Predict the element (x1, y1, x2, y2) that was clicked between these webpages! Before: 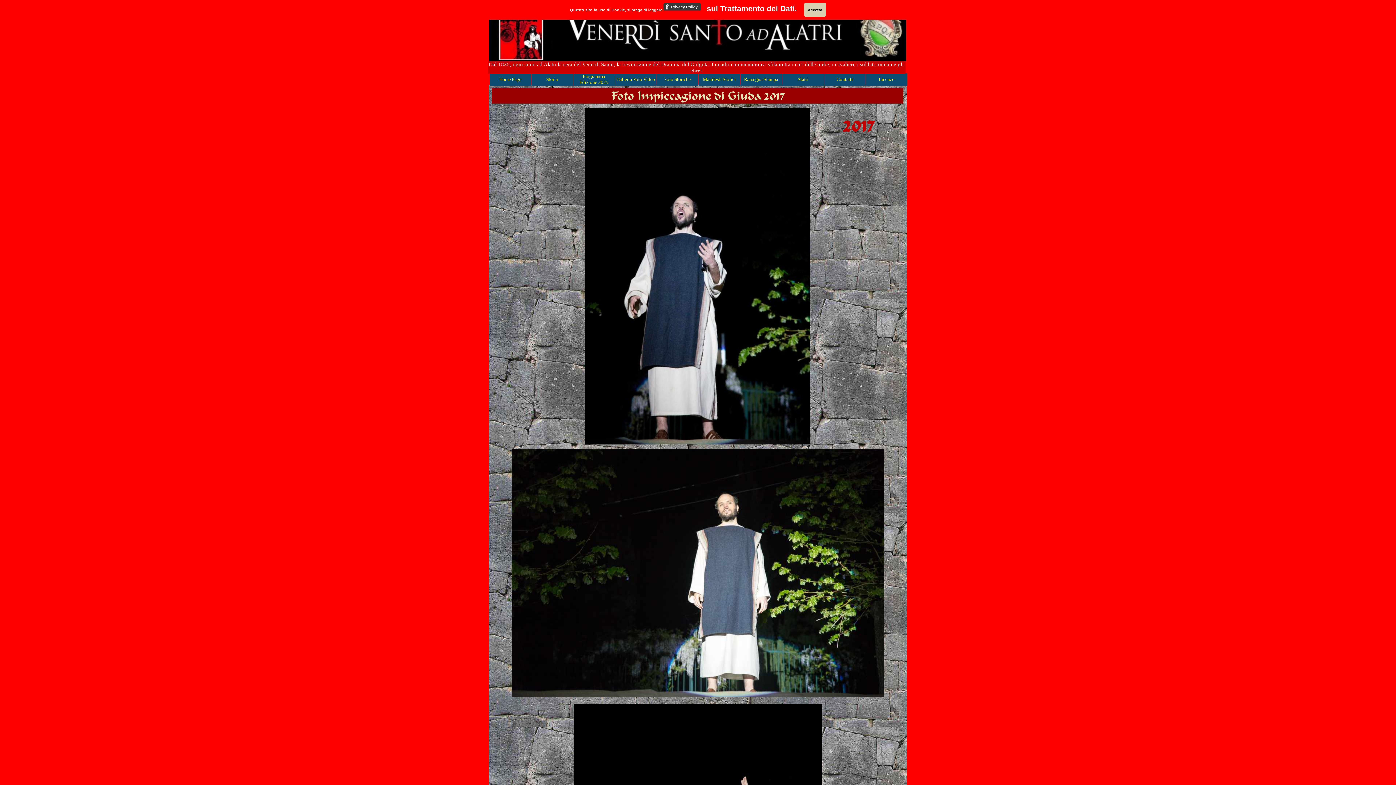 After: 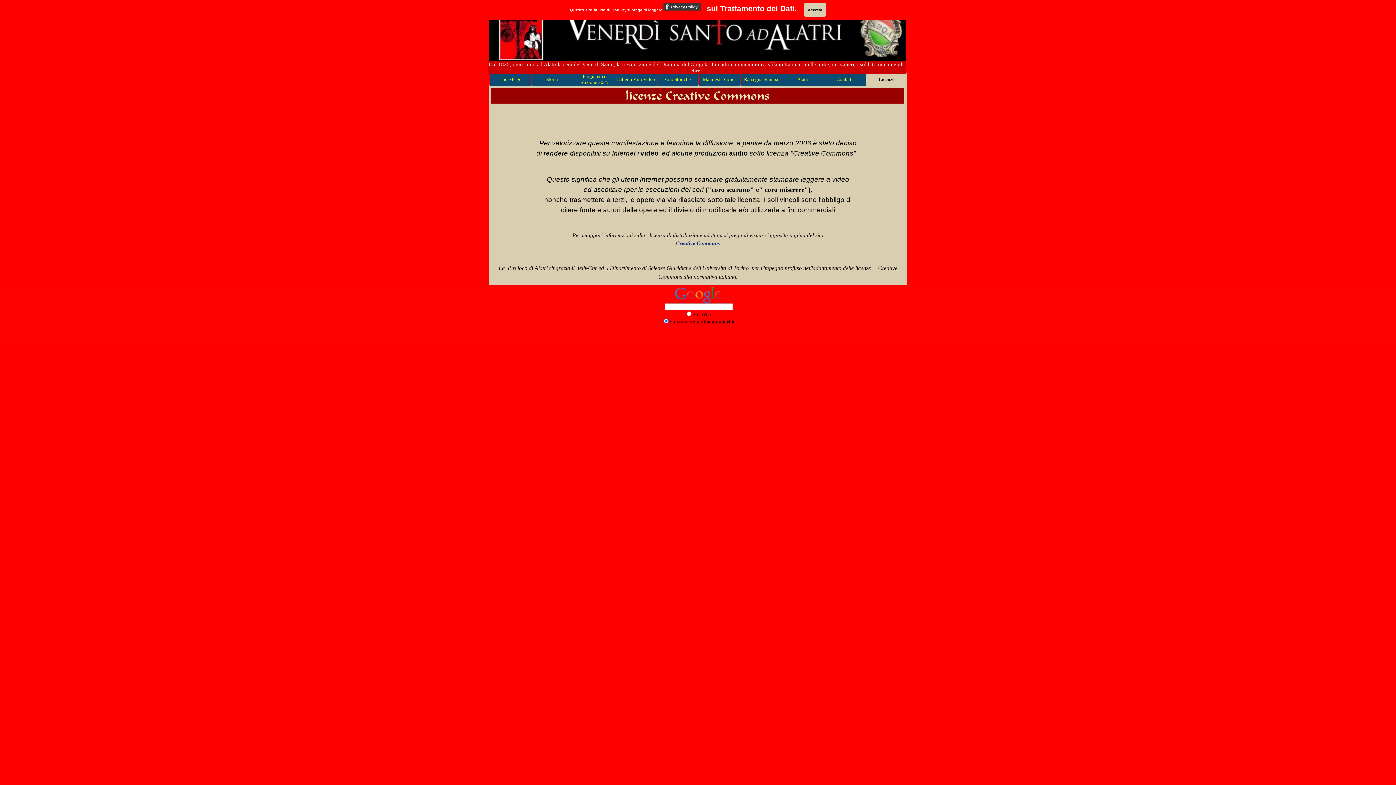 Action: label: Licenze bbox: (866, 73, 907, 85)